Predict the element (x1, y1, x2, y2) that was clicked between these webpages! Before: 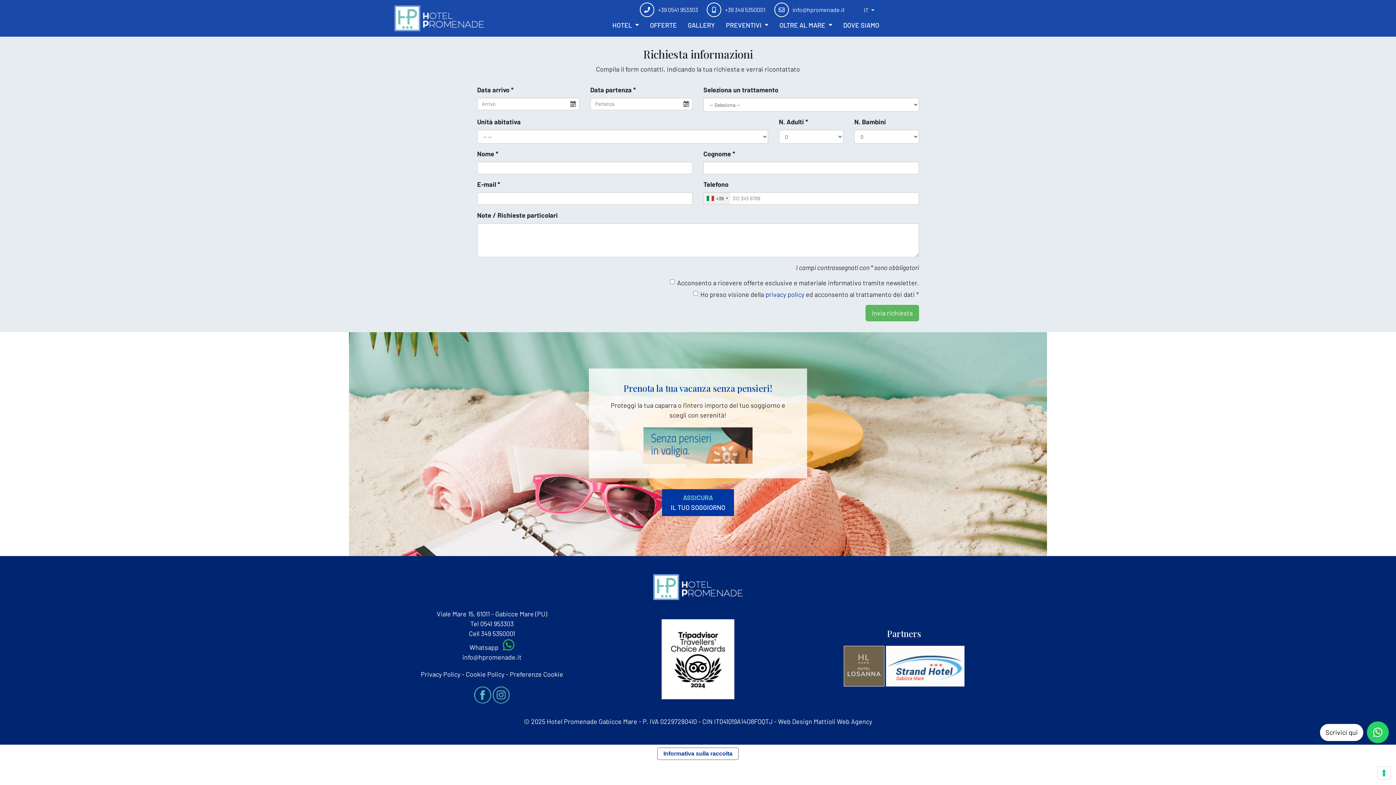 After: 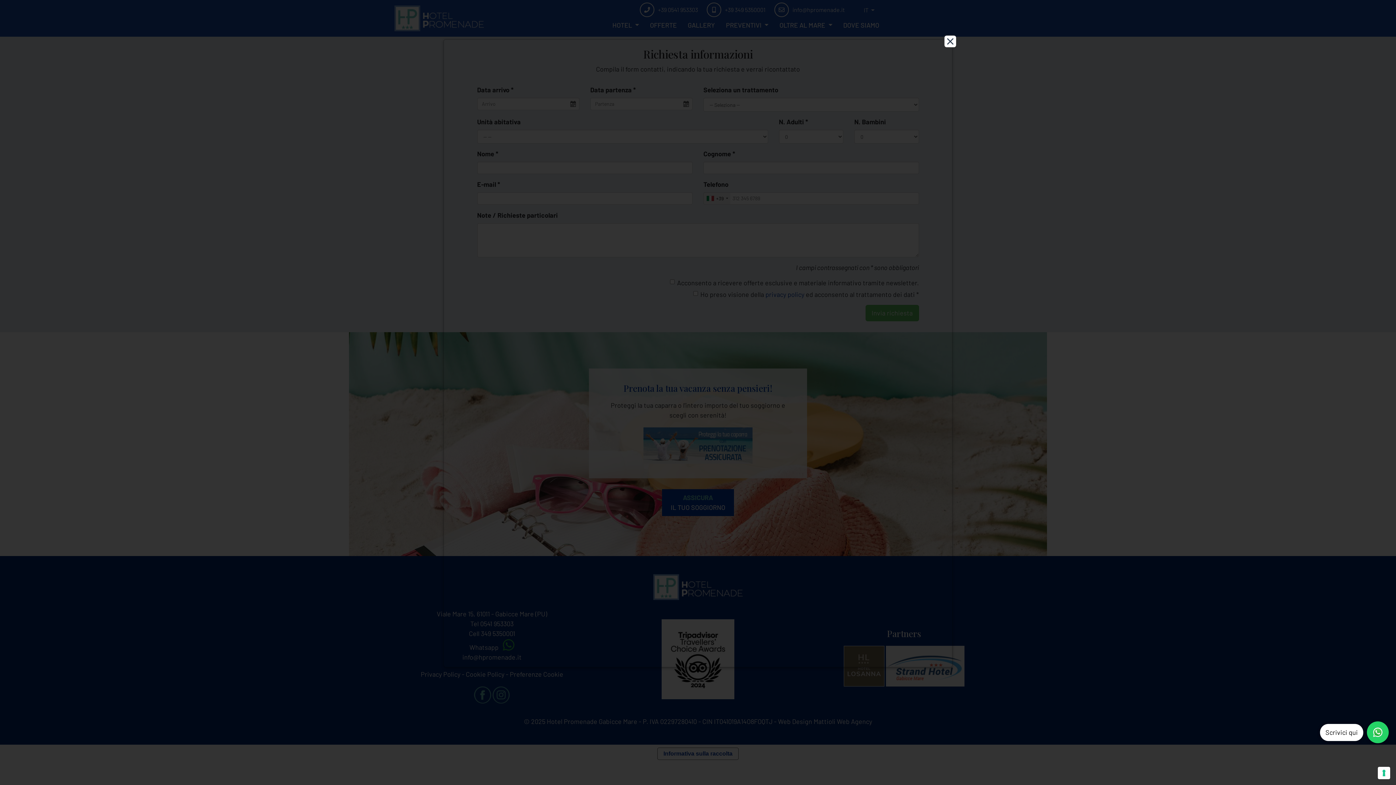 Action: label: Privacy Policy bbox: (420, 670, 460, 678)